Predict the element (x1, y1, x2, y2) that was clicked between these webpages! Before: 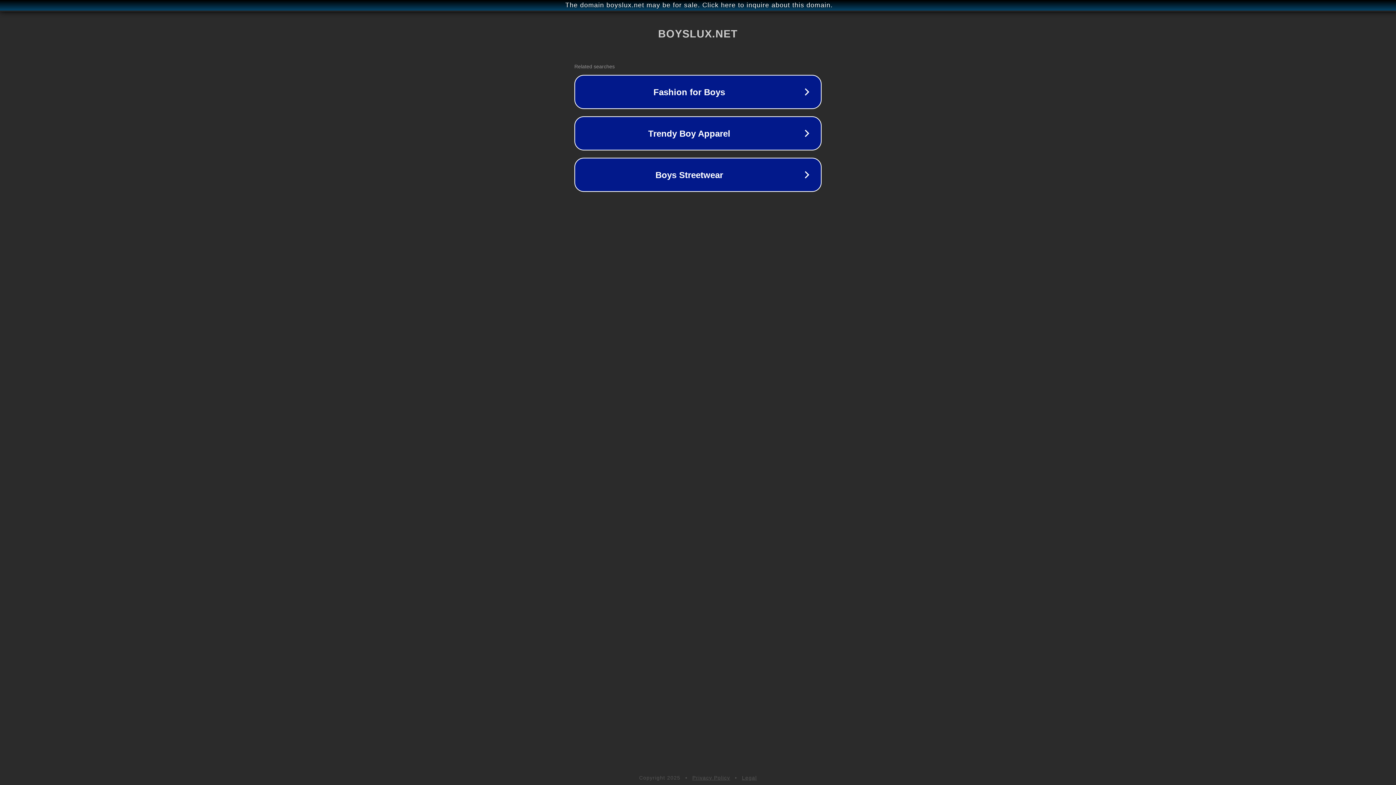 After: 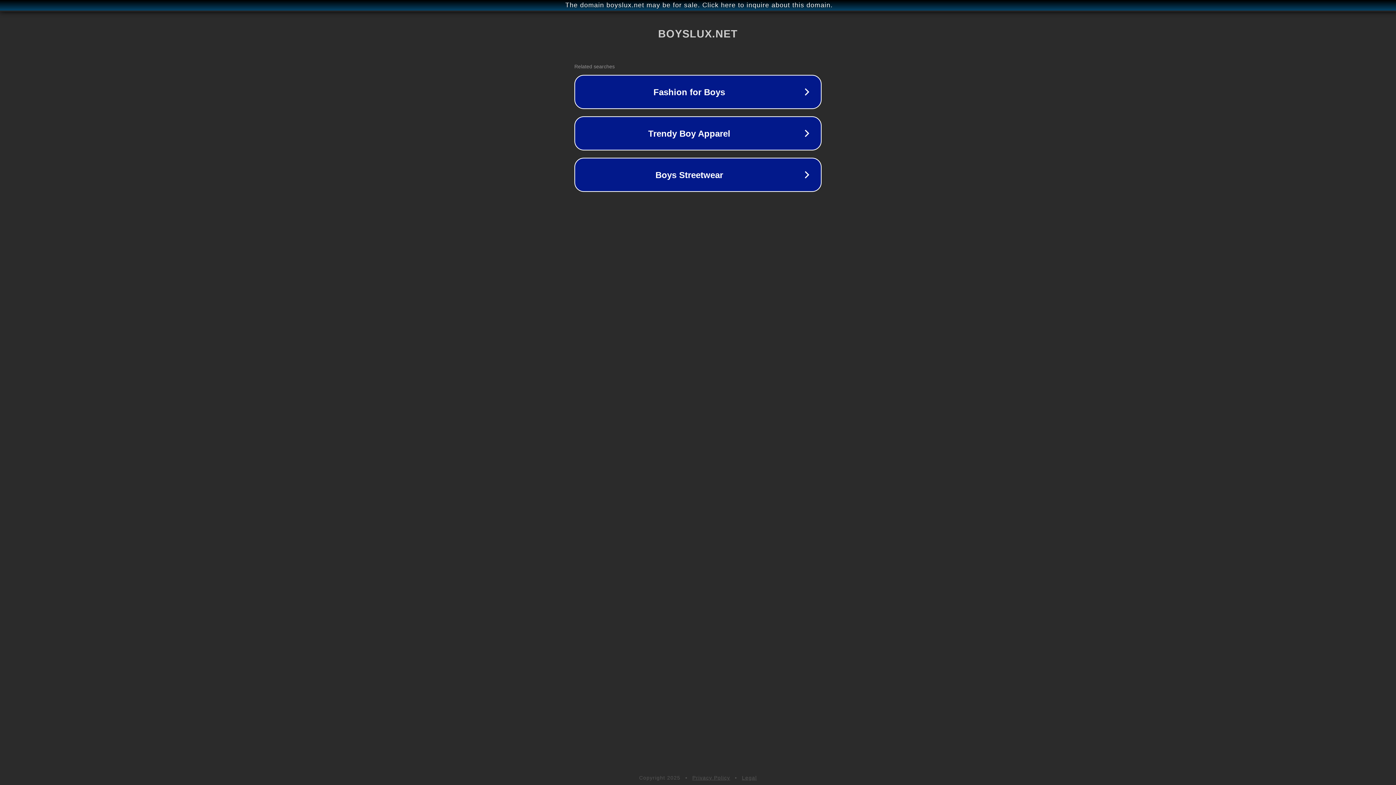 Action: bbox: (692, 775, 730, 781) label: Privacy Policy